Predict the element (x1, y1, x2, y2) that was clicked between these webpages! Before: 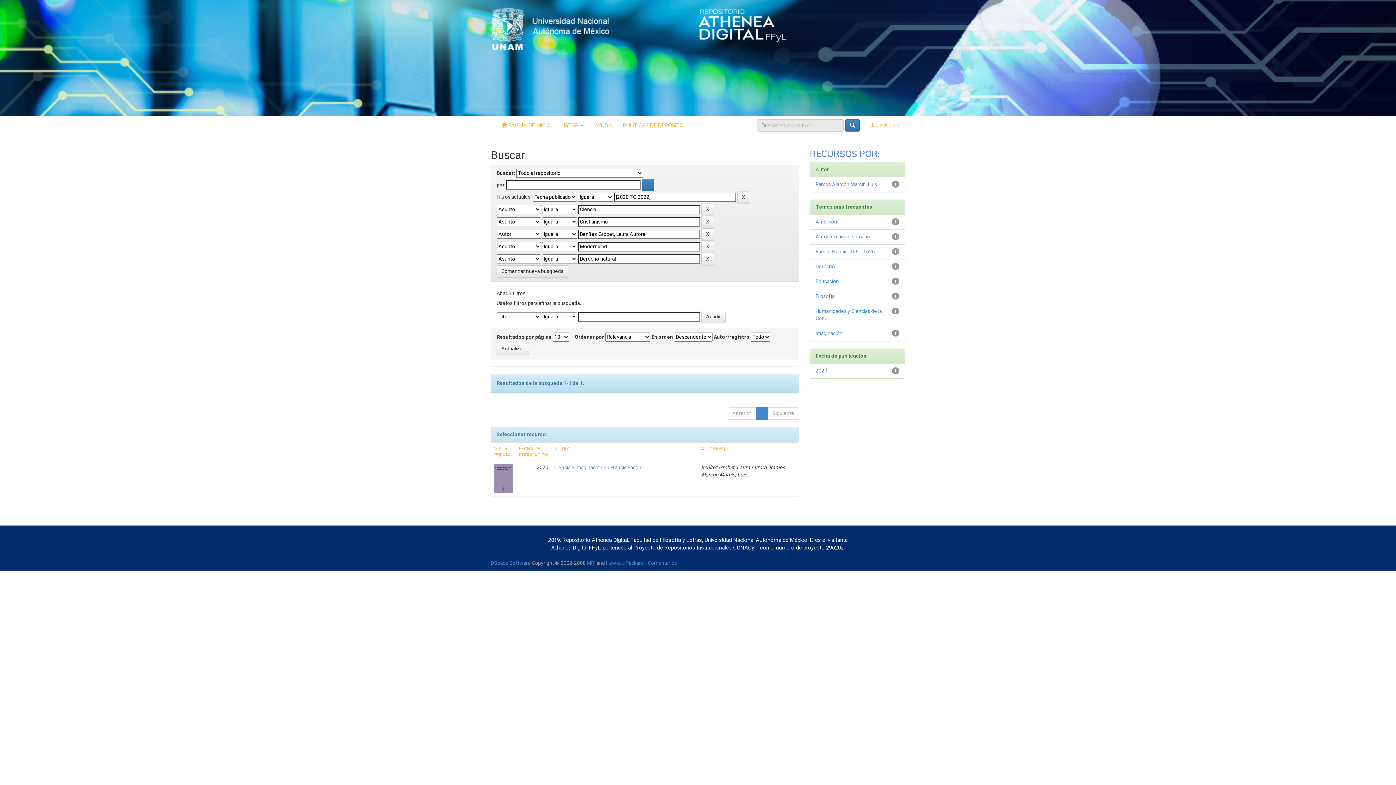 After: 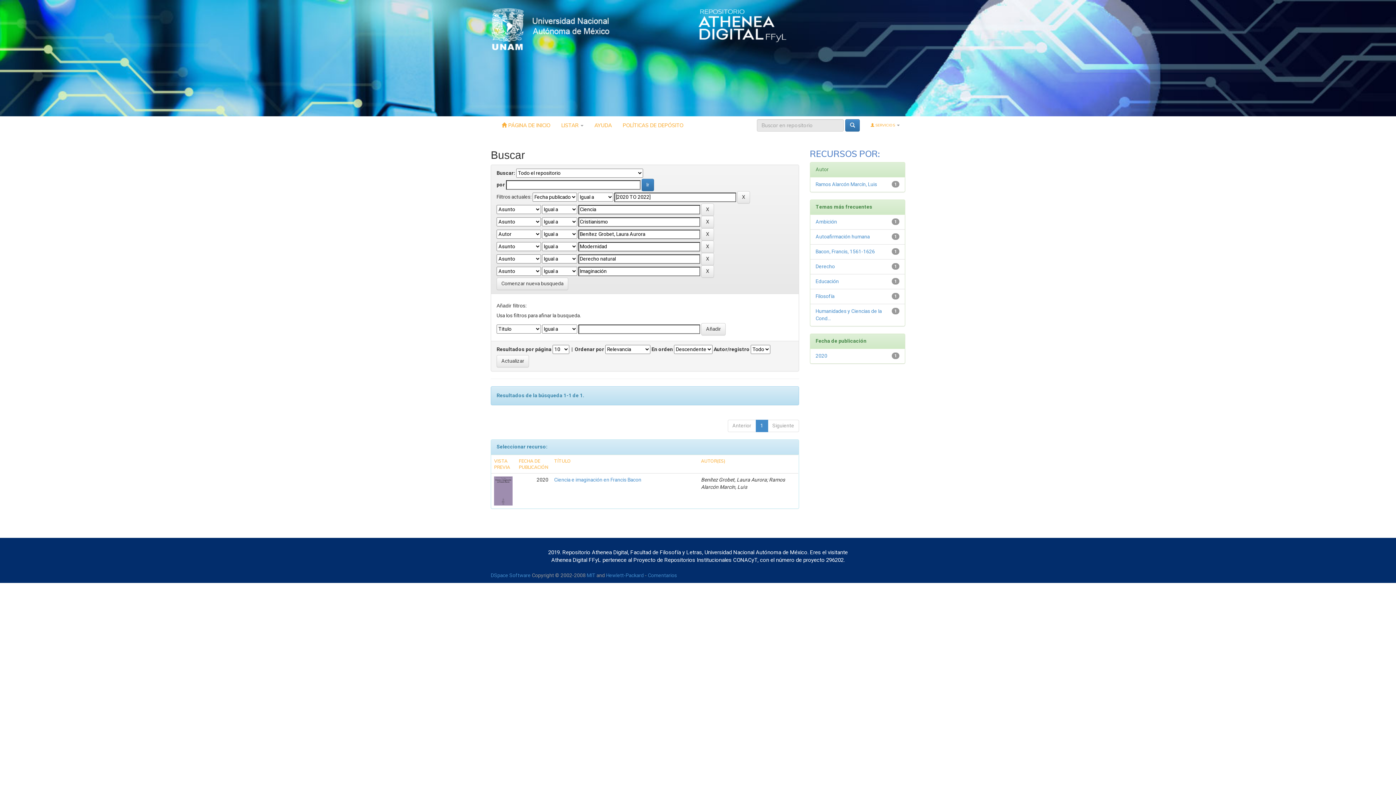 Action: label: Imaginación bbox: (815, 329, 842, 337)